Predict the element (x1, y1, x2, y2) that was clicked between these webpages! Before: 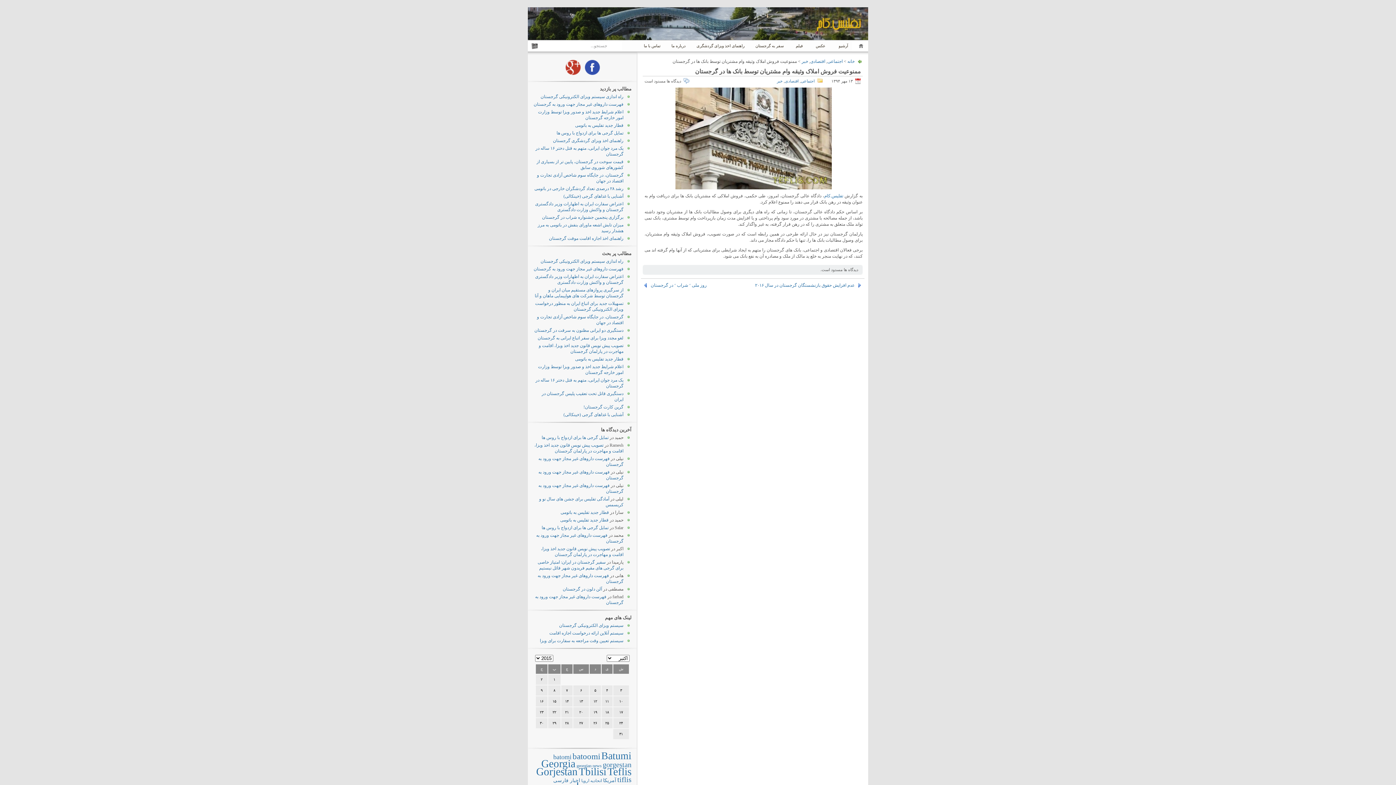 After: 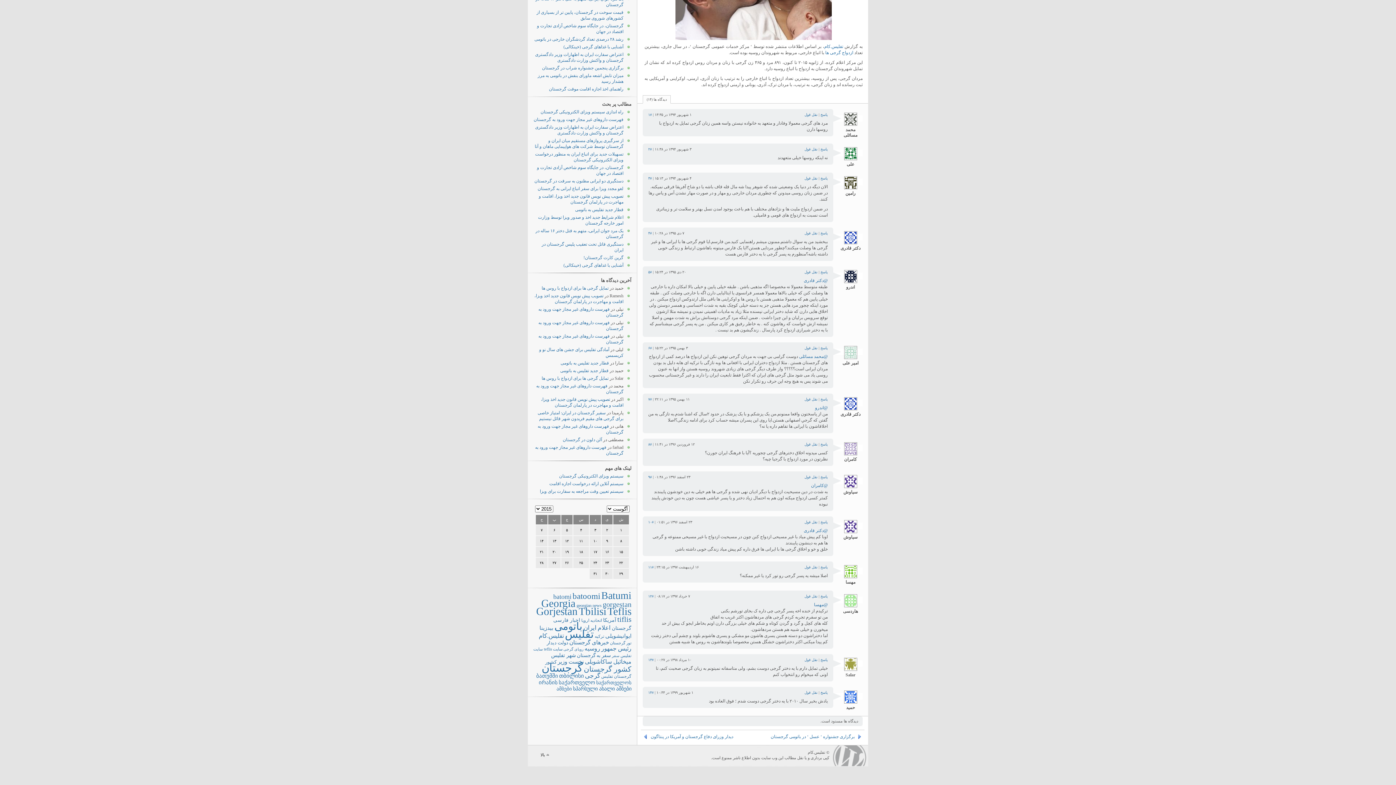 Action: label: تمایل گرجی ها برای ازدواج با روس ها bbox: (541, 435, 608, 440)